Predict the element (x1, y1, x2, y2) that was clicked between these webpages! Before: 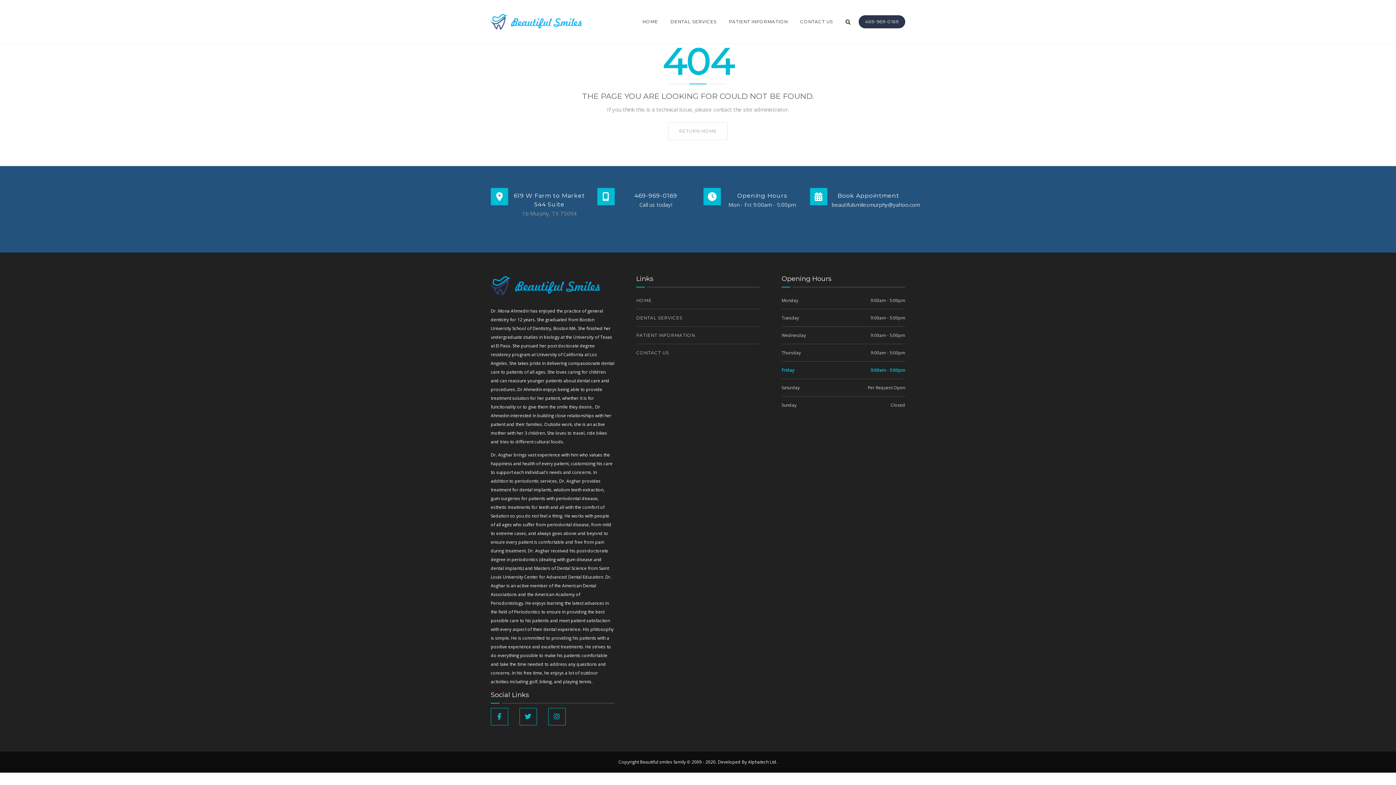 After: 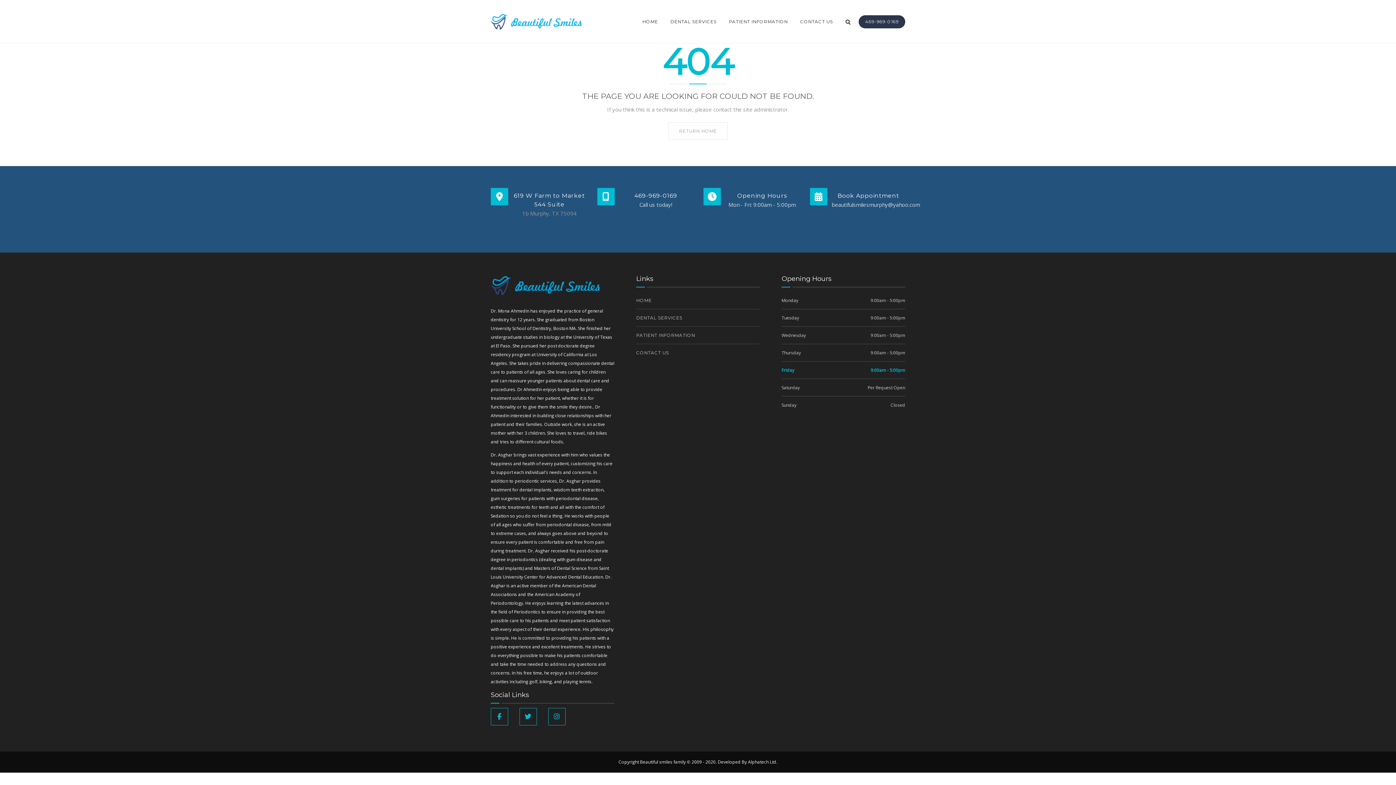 Action: bbox: (490, 188, 508, 205)